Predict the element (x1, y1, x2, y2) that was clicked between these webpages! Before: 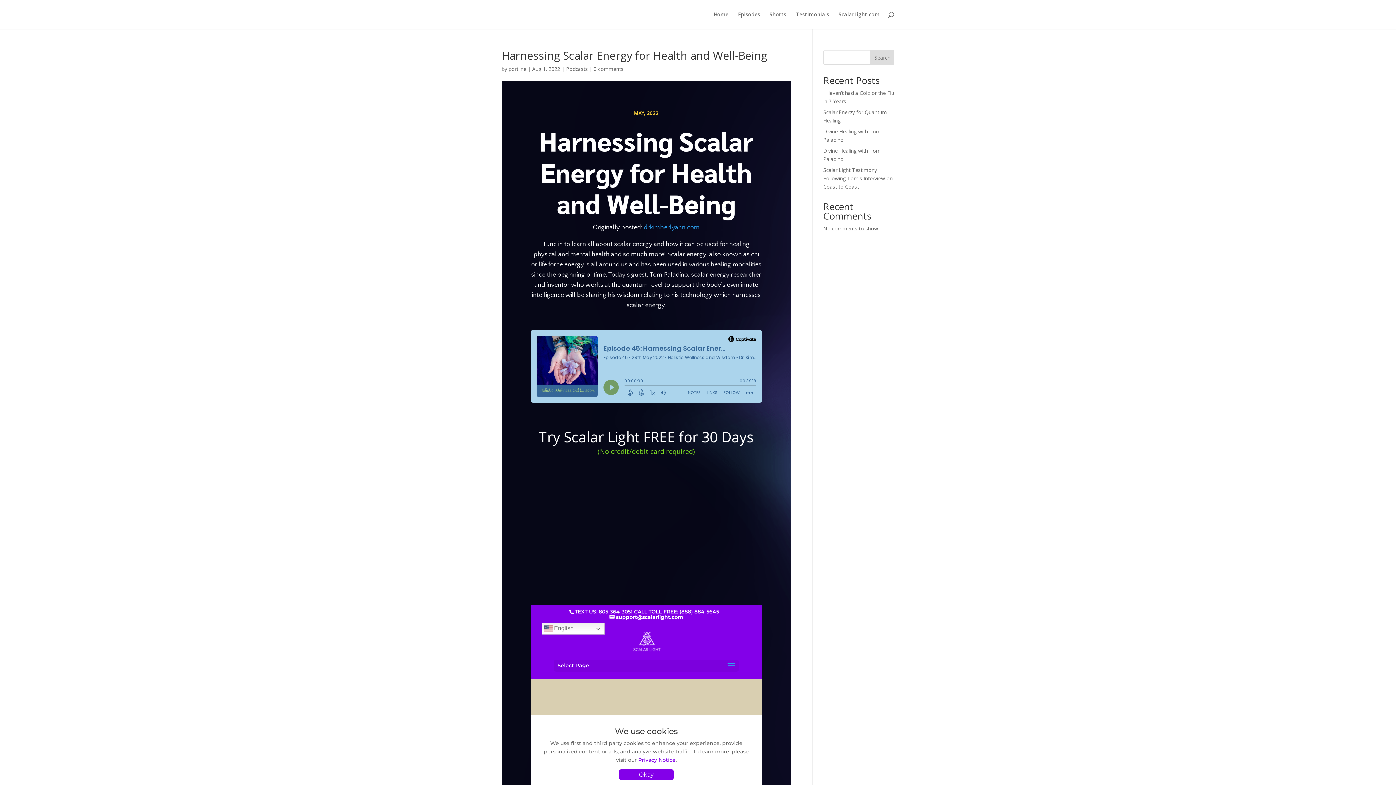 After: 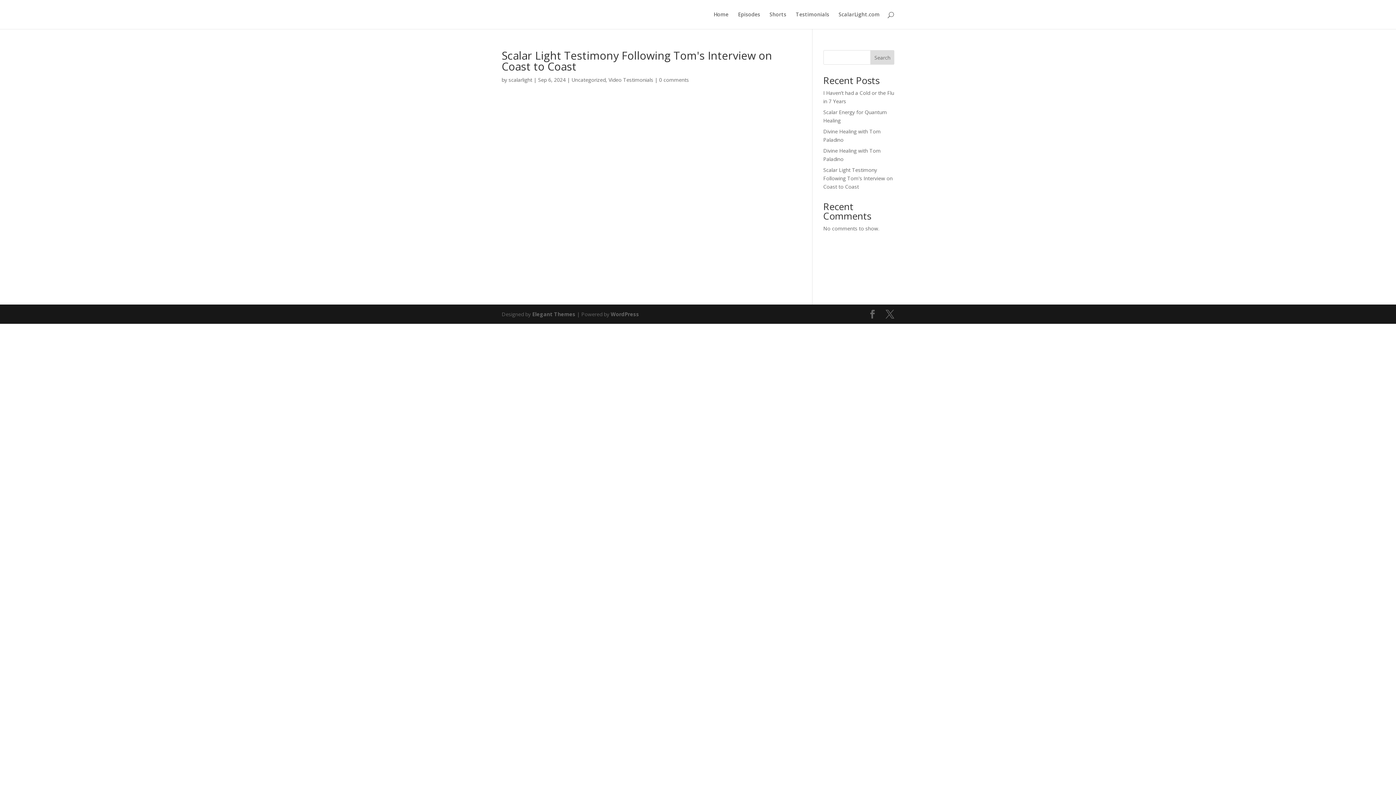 Action: bbox: (823, 166, 892, 190) label: Scalar Light Testimony Following Tom's Interview on Coast to Coast